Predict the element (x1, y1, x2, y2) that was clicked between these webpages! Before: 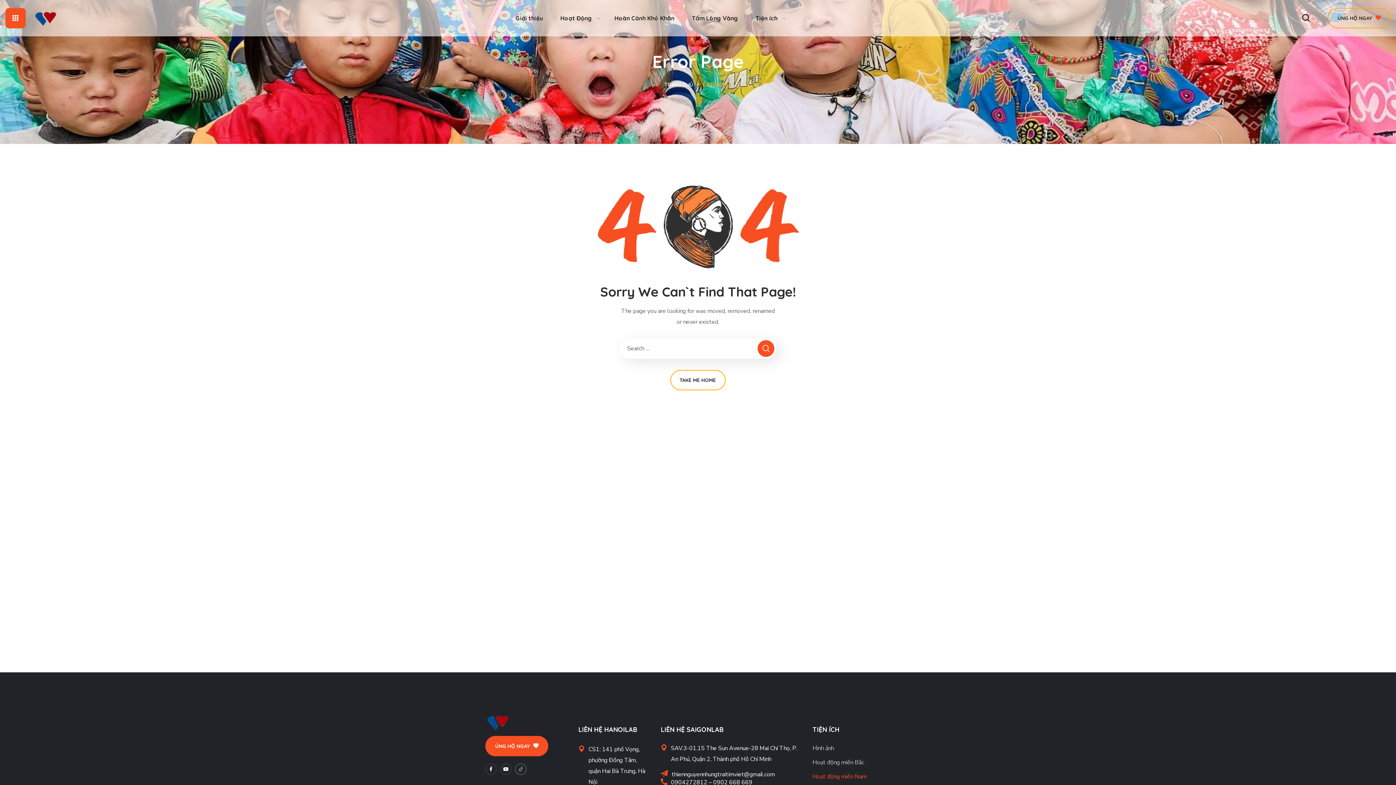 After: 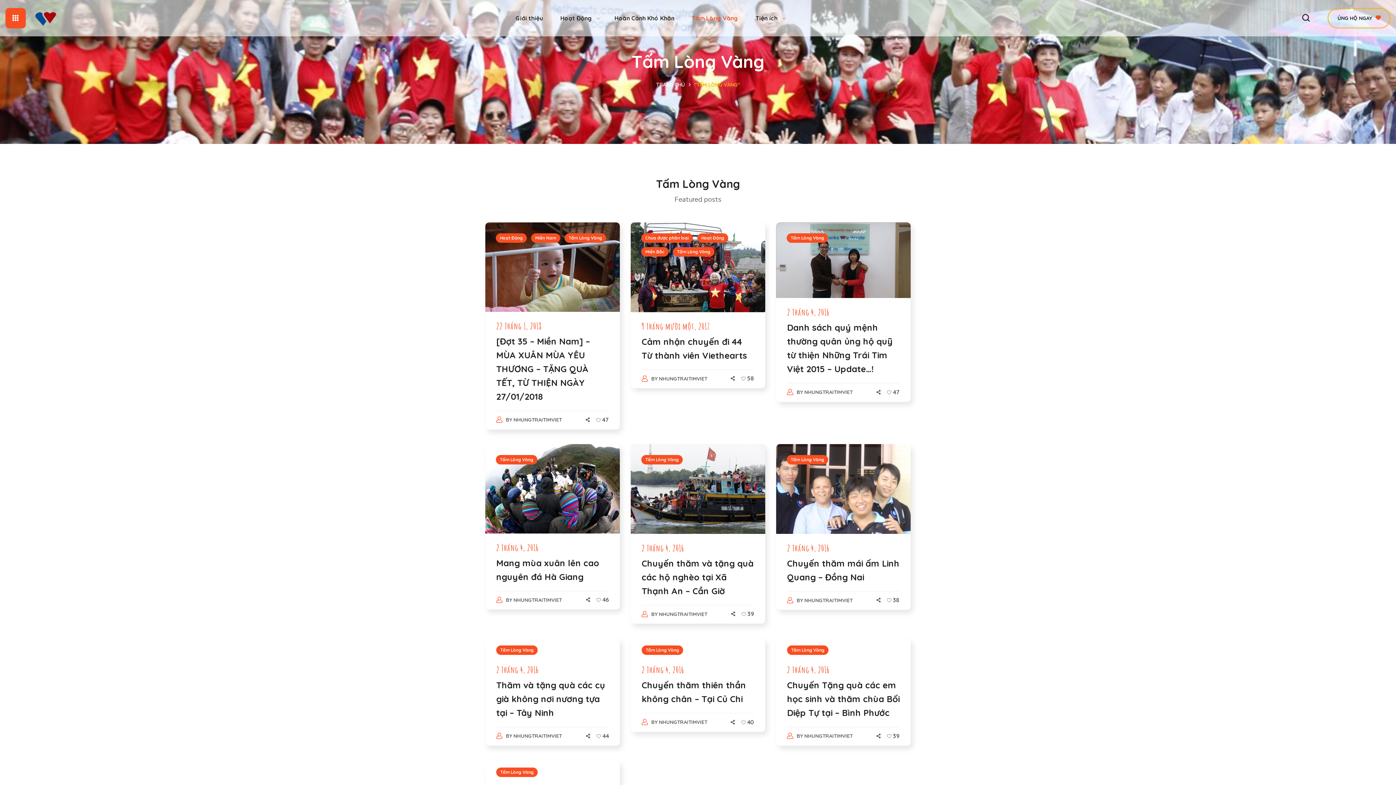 Action: label: Tấm Lòng Vàng bbox: (683, 0, 747, 36)